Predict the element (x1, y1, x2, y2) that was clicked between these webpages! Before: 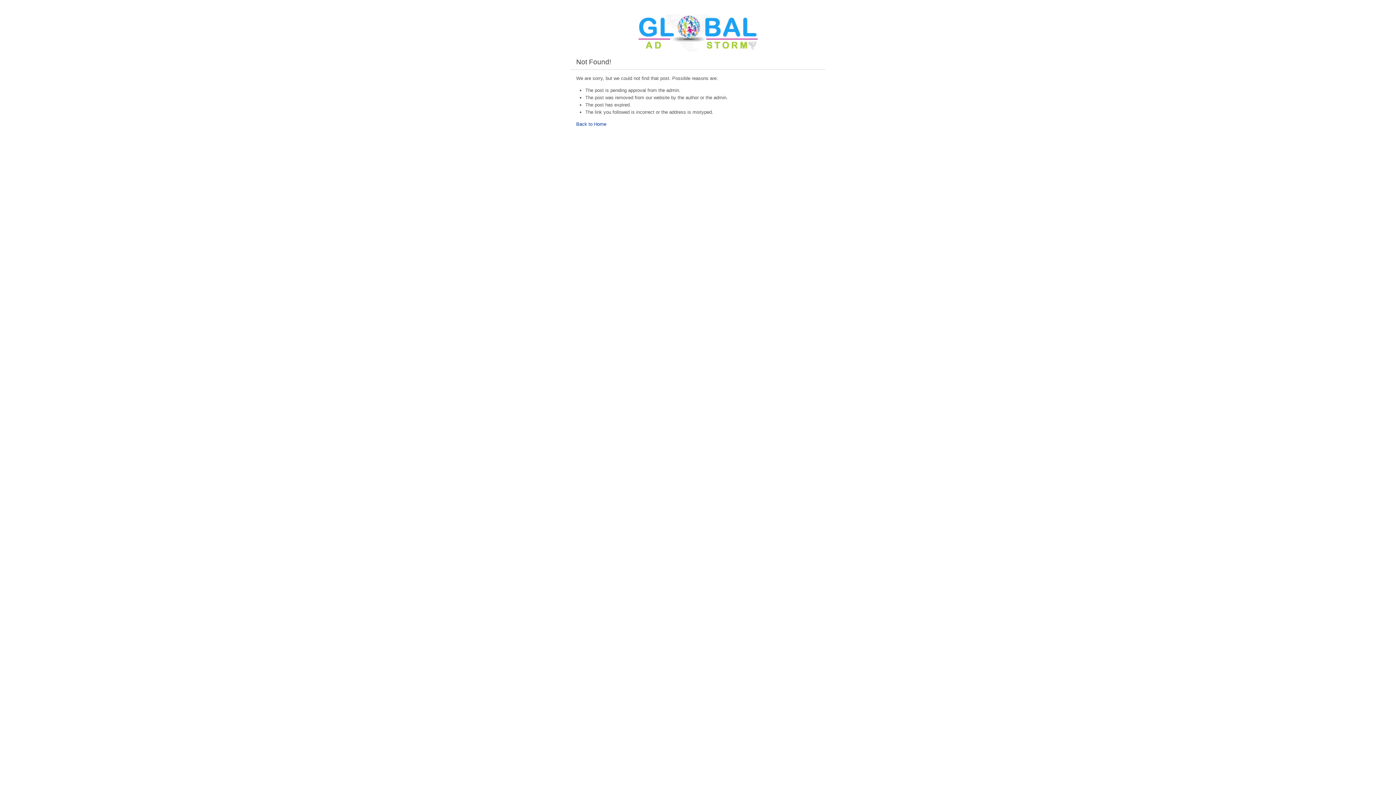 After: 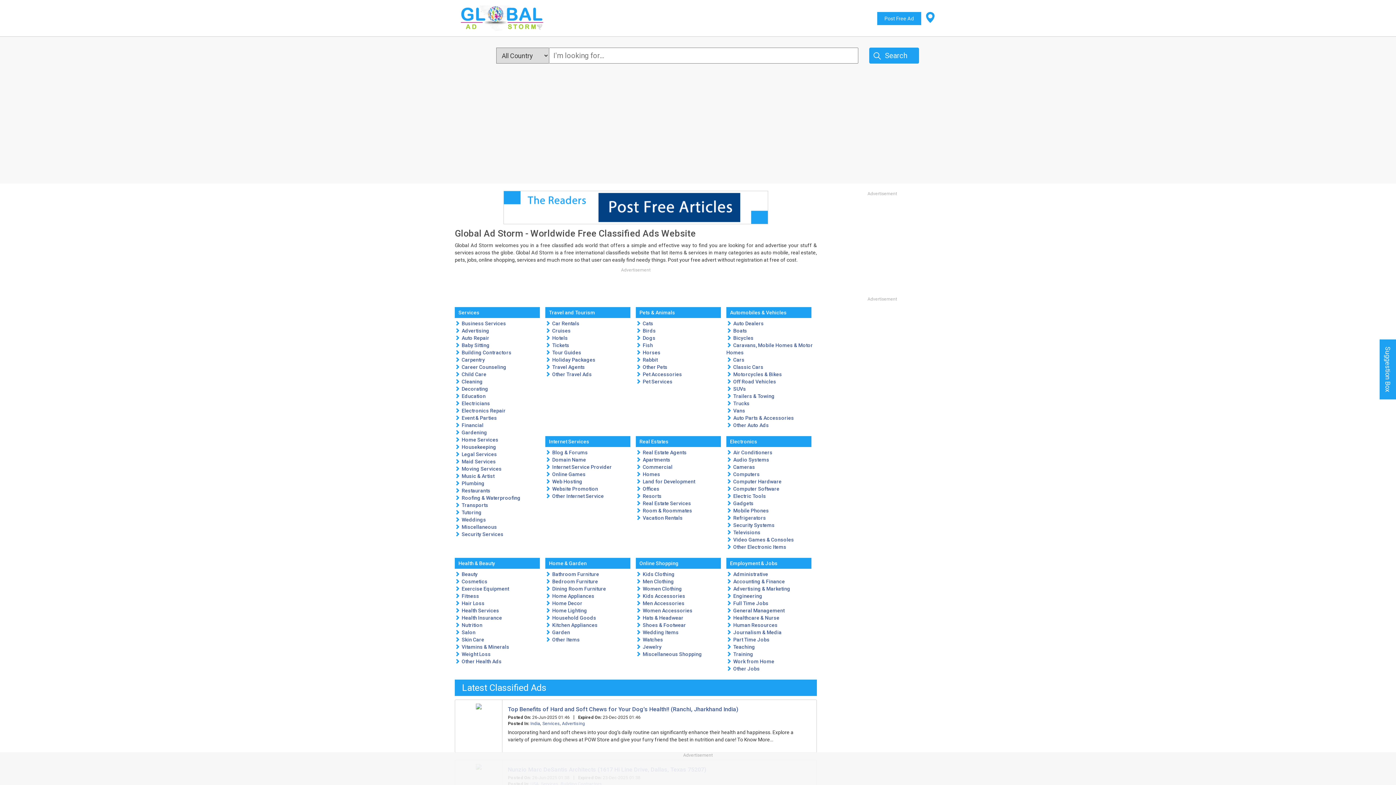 Action: label: Back to Home bbox: (576, 121, 606, 126)